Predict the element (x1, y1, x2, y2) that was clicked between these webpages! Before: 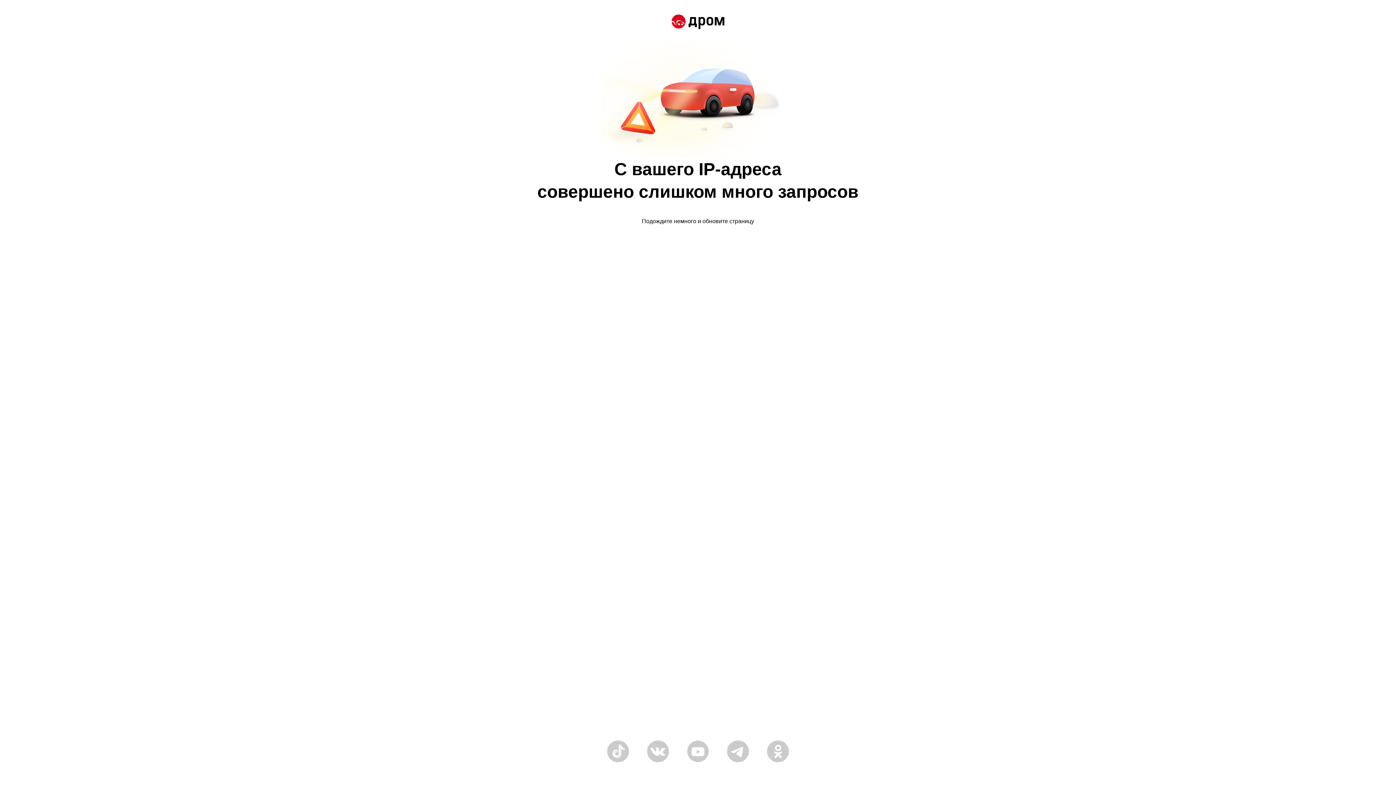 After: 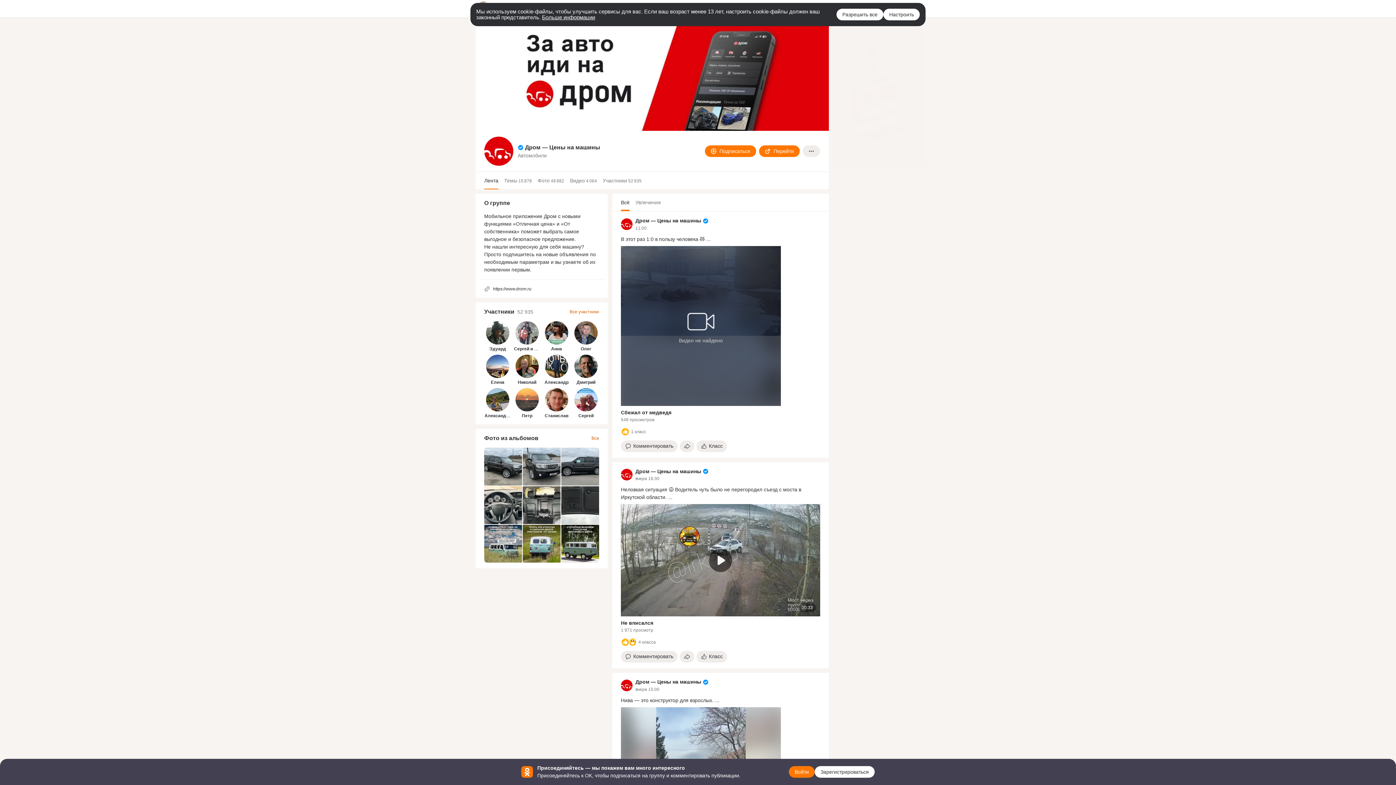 Action: bbox: (767, 758, 789, 764)